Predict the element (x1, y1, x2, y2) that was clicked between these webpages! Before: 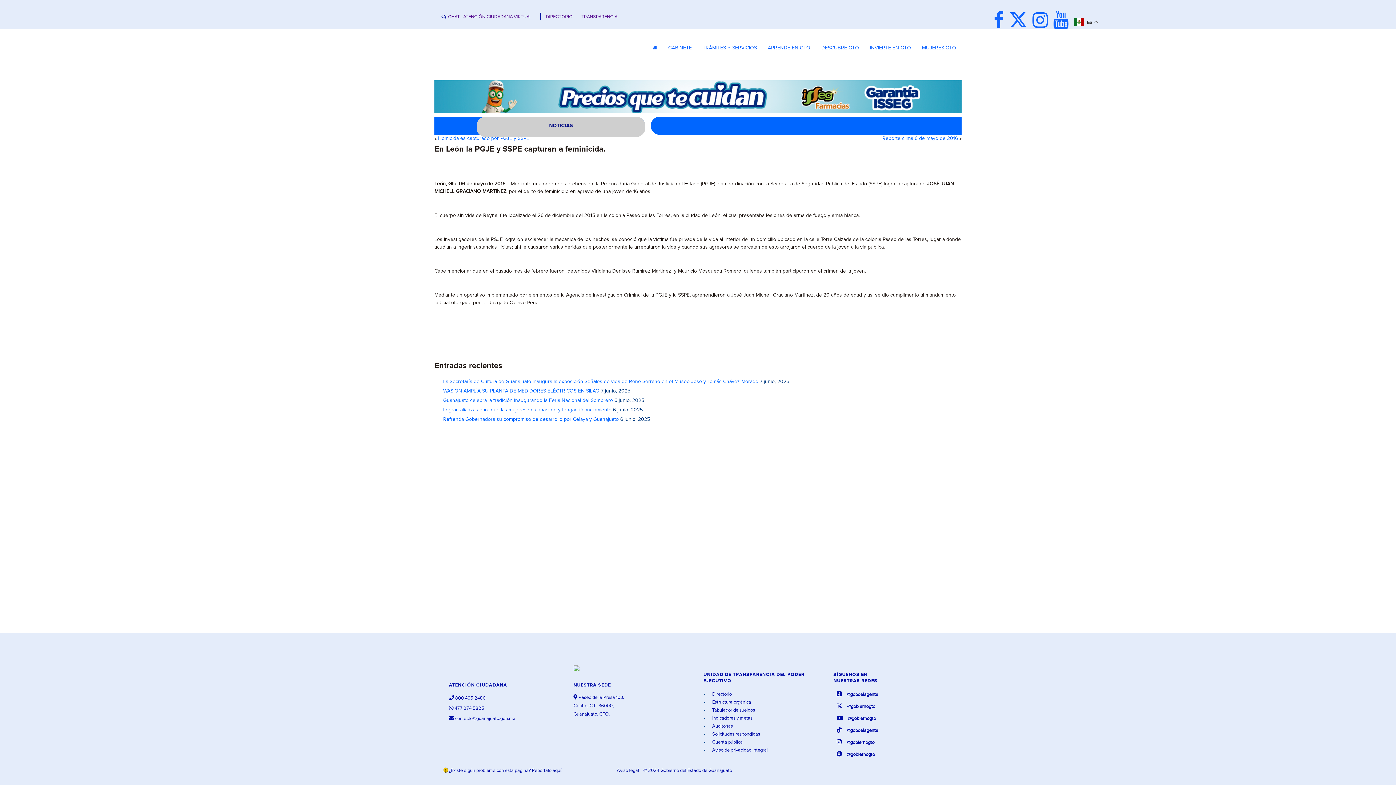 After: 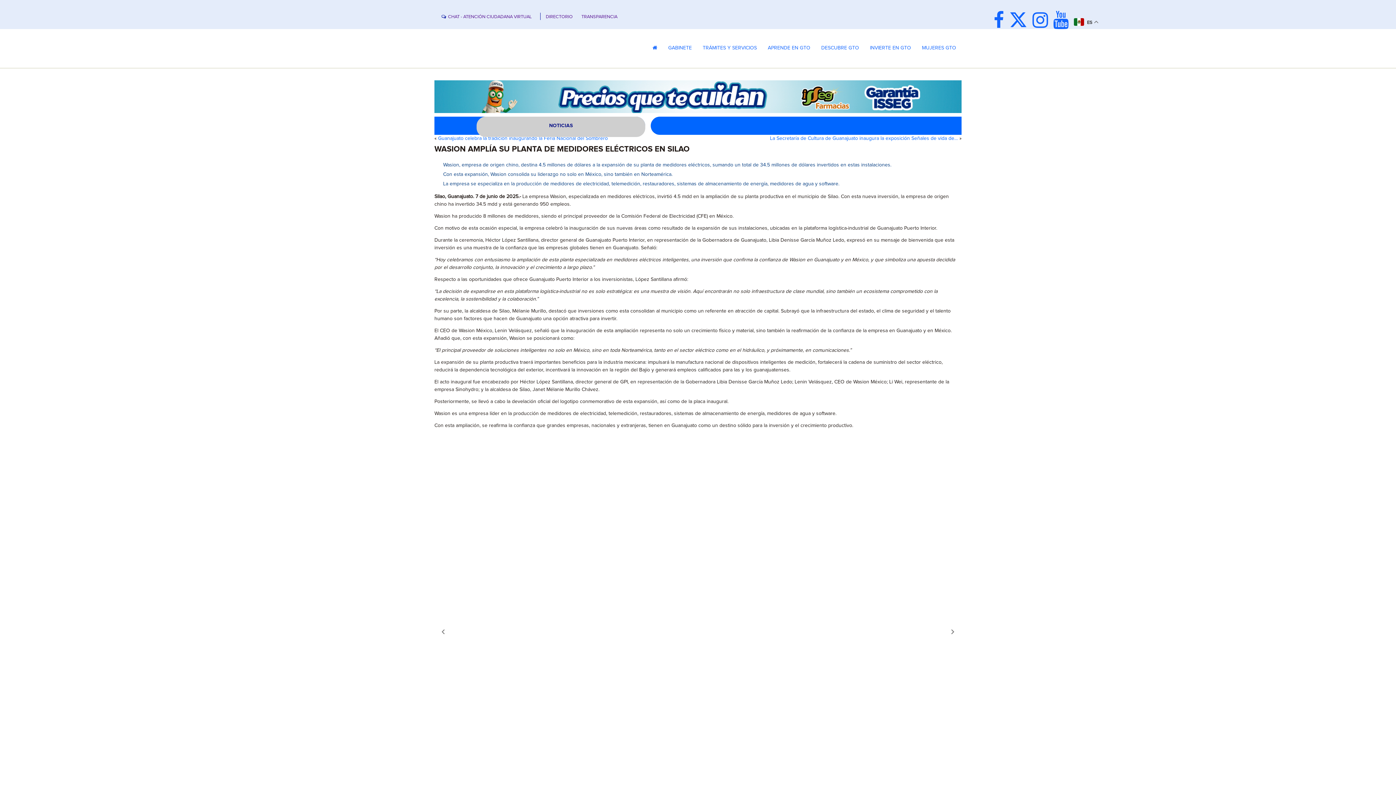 Action: bbox: (443, 388, 599, 393) label: WASION AMPLÍA SU PLANTA DE MEDIDORES ELÉCTRICOS EN SILAO